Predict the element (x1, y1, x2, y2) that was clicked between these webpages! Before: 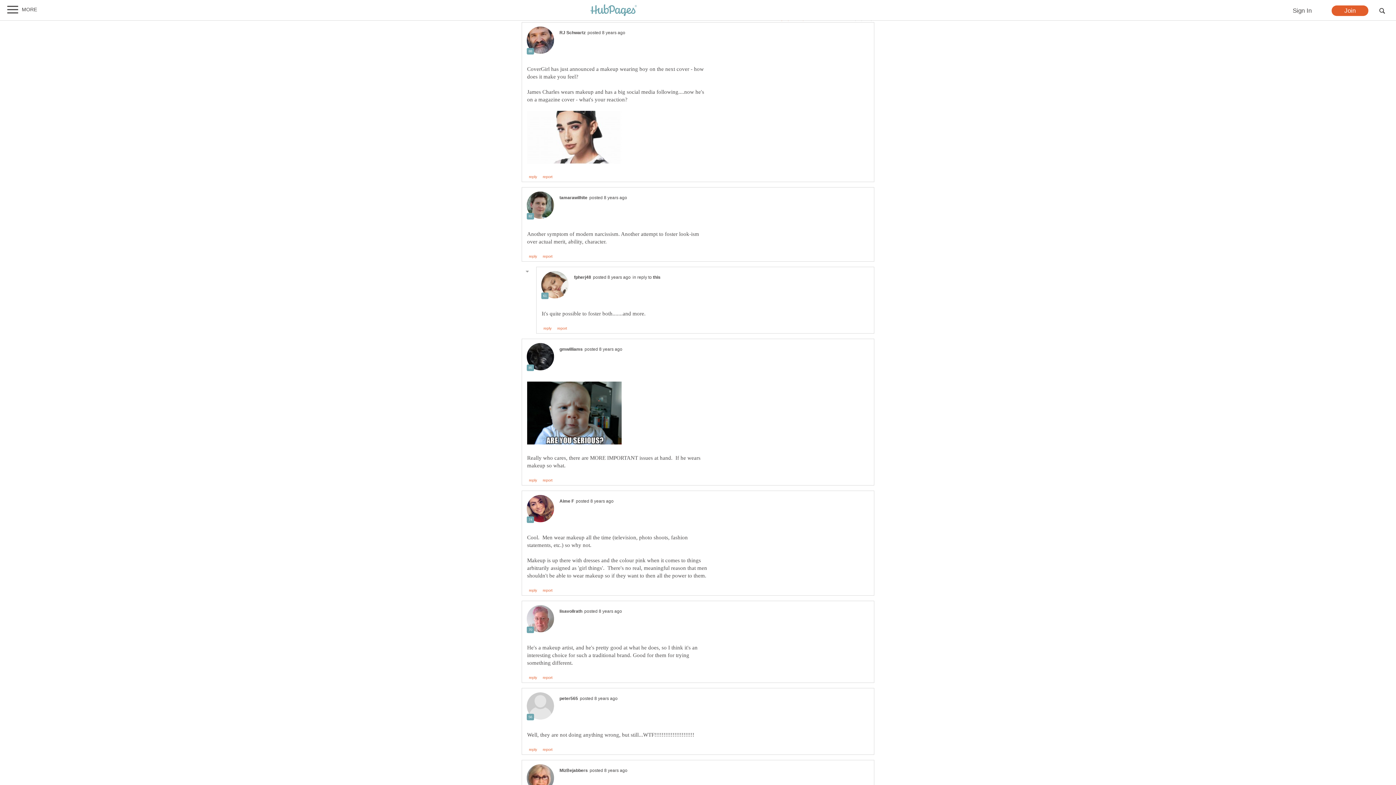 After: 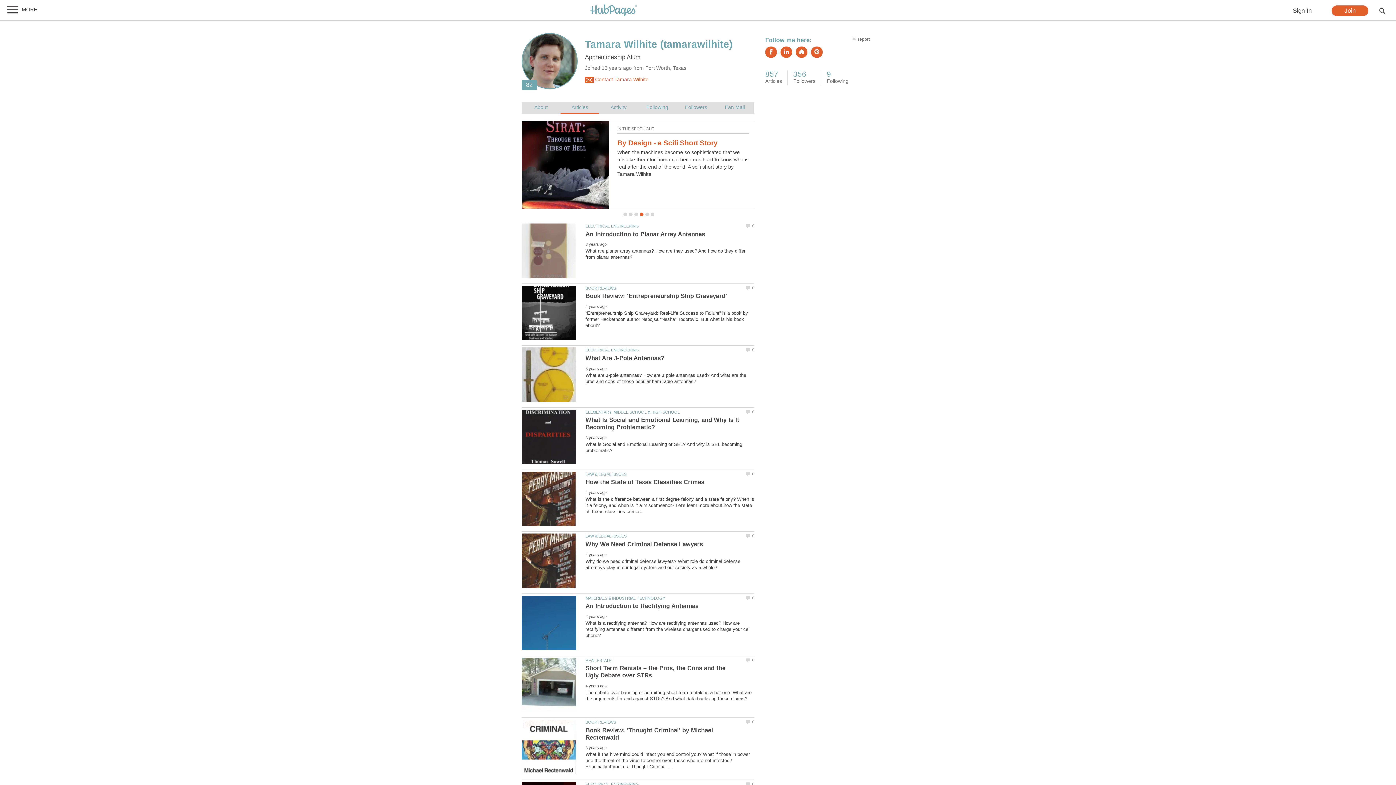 Action: bbox: (559, 195, 587, 200) label: tamarawilhite